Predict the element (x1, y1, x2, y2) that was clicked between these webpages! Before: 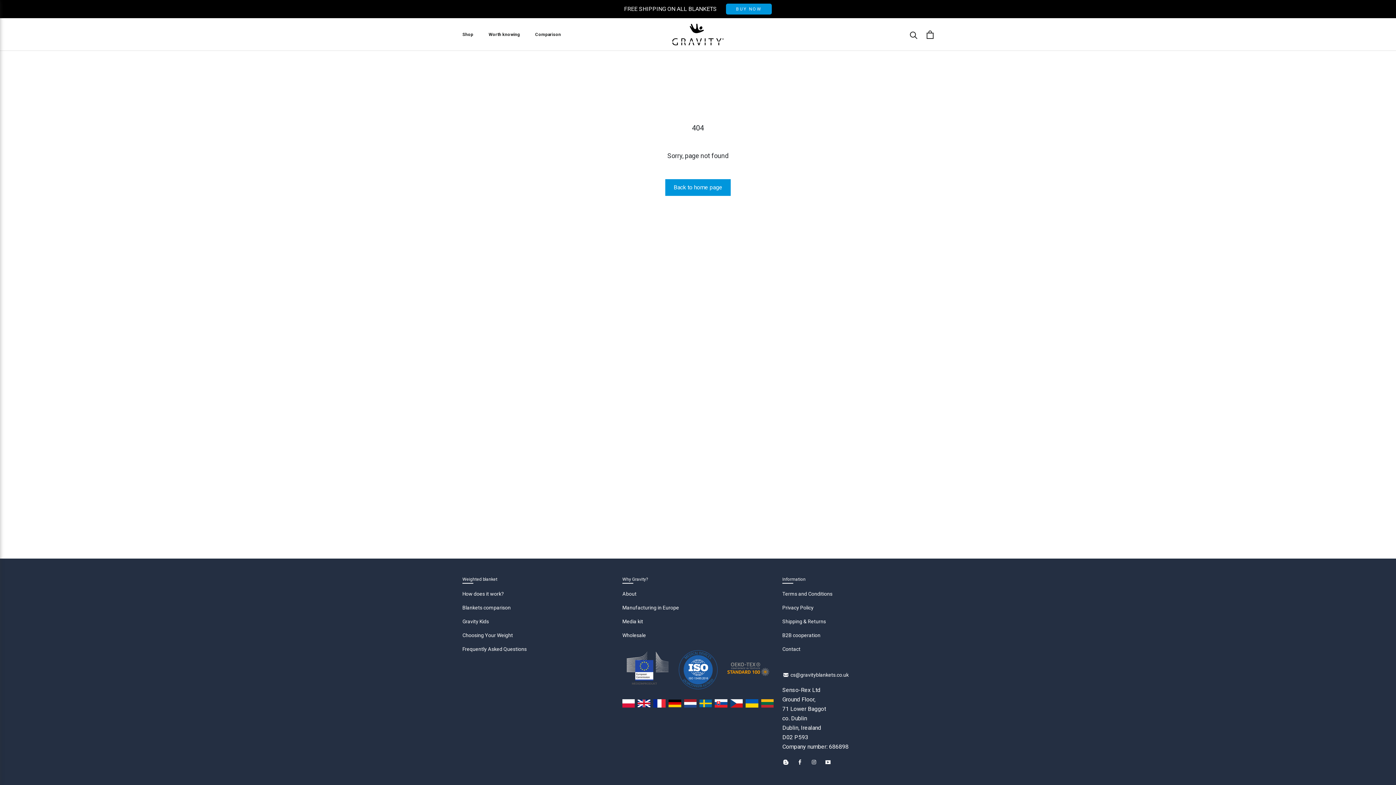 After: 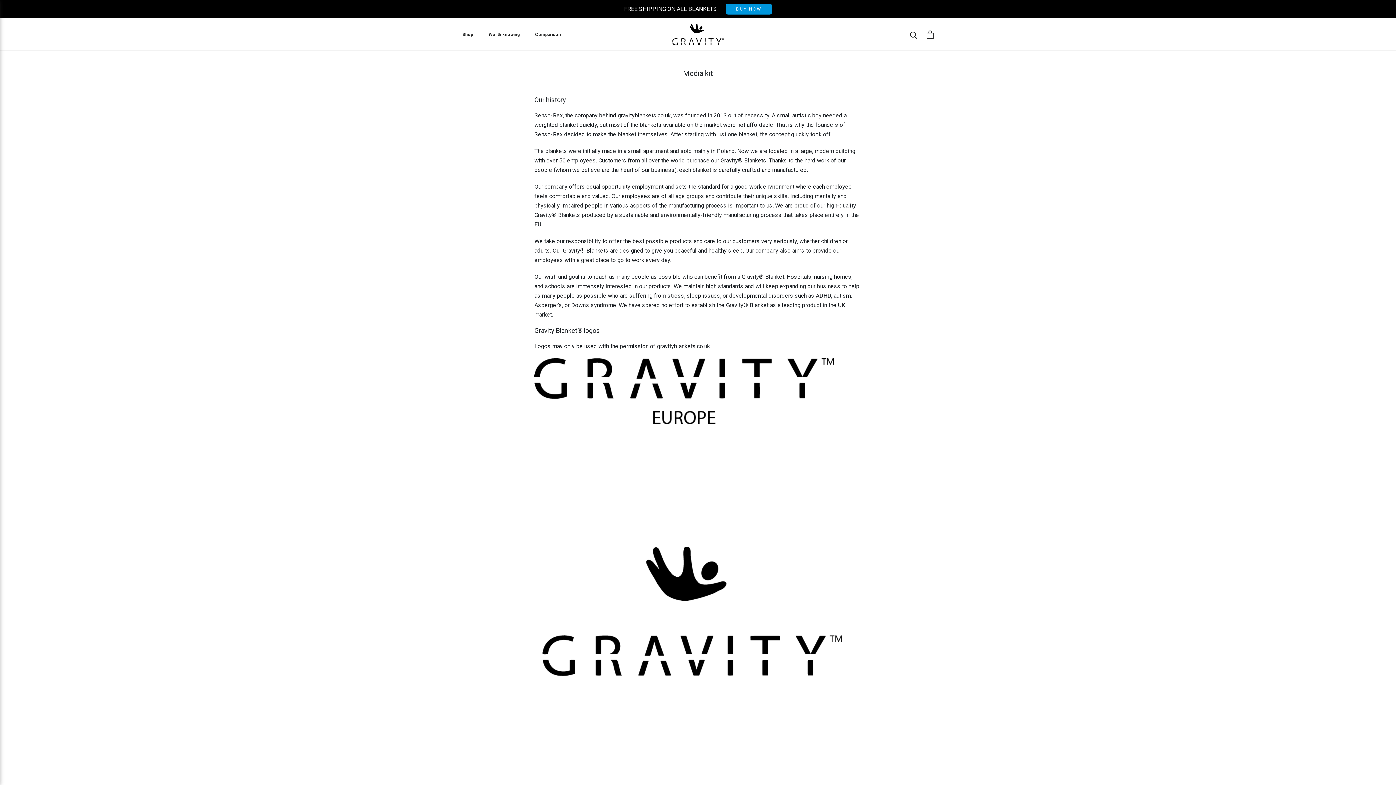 Action: label: Media kit bbox: (622, 618, 643, 624)